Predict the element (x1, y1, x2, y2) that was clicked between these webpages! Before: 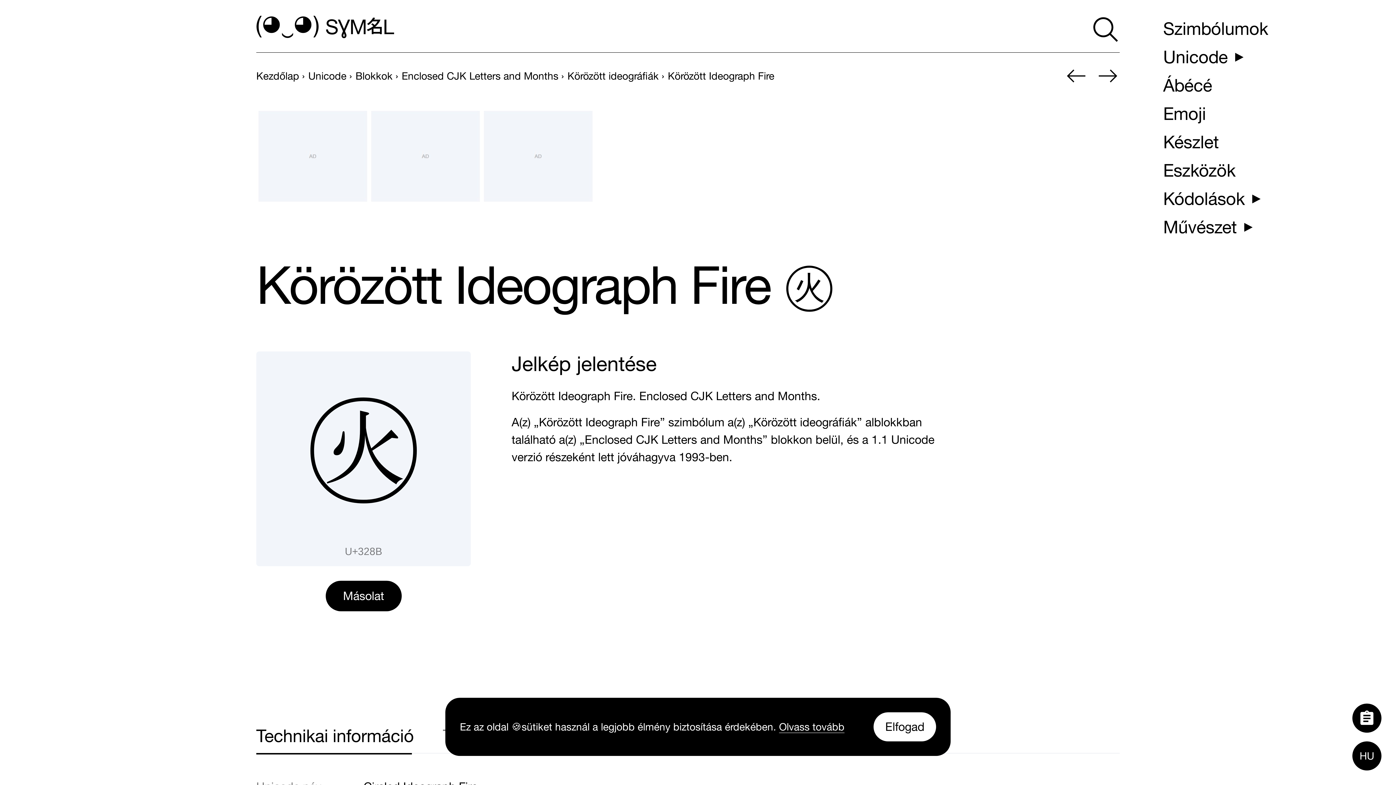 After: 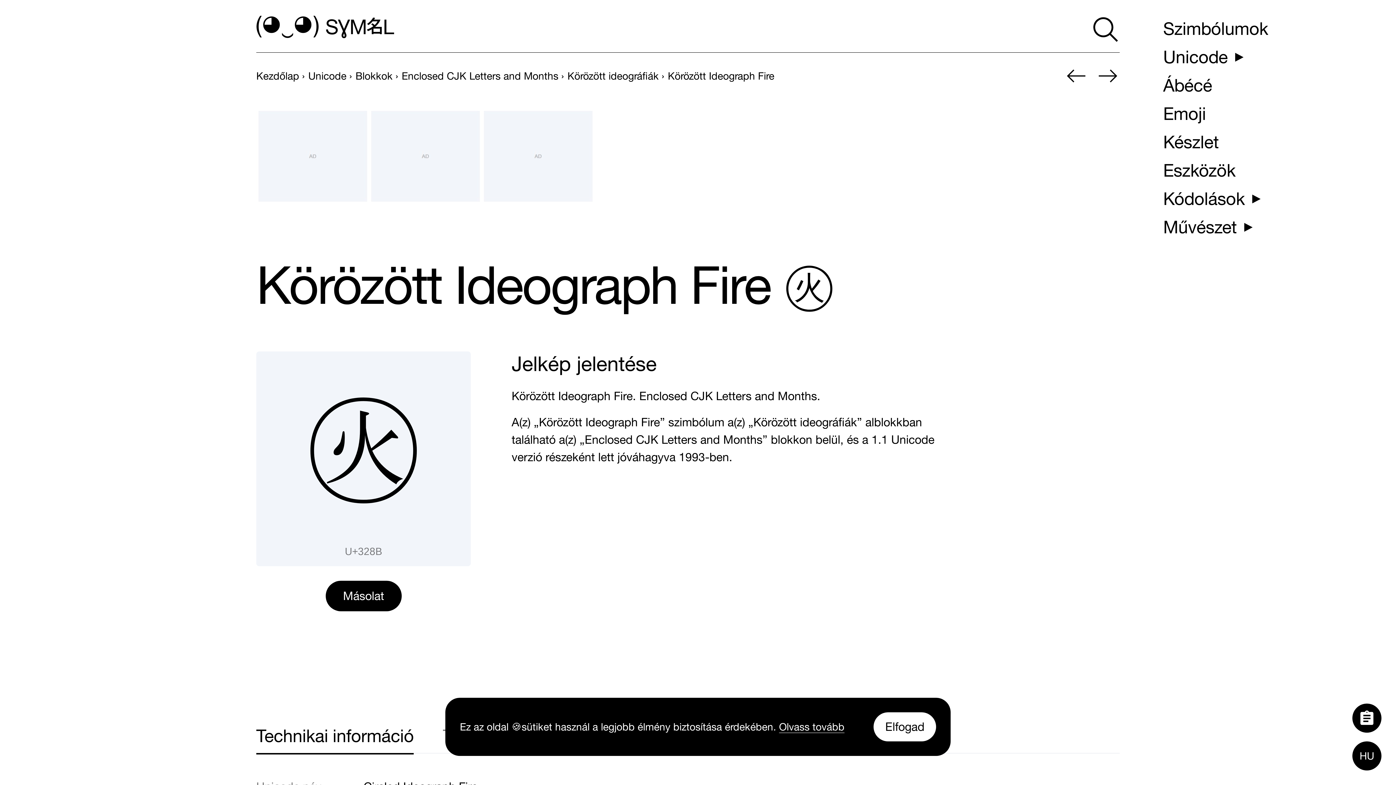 Action: label: Technikai információ bbox: (256, 724, 413, 753)